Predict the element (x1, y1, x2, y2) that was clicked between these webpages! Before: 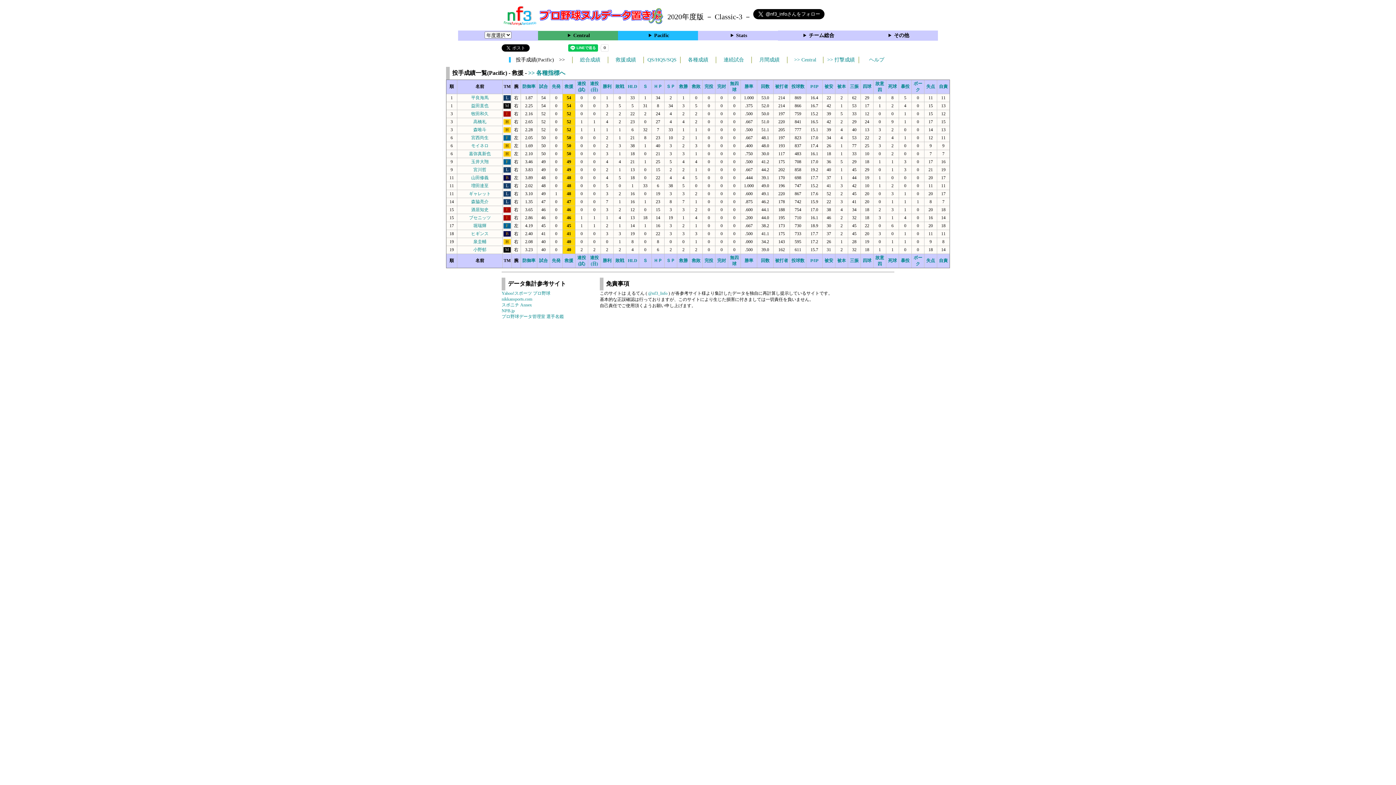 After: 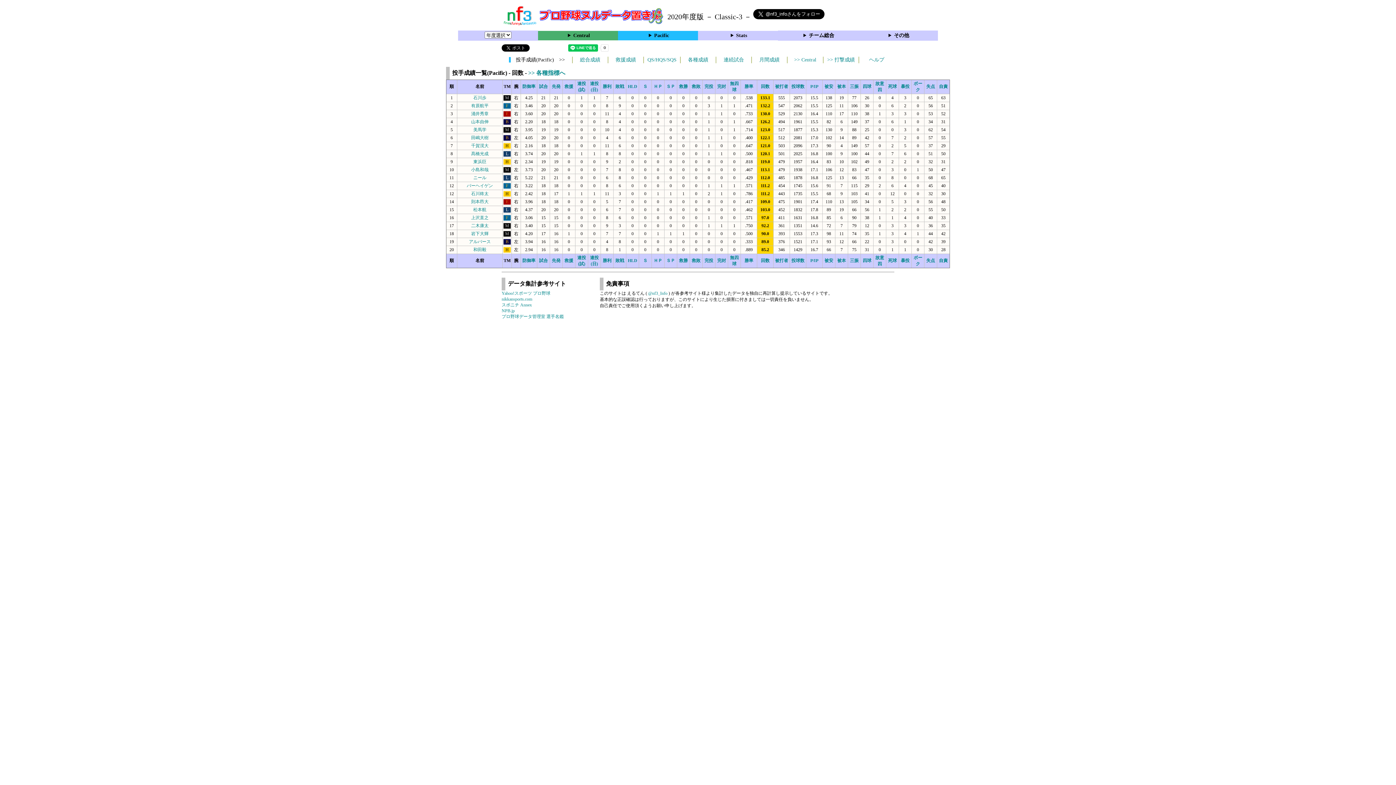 Action: label: 回数 bbox: (761, 84, 769, 89)